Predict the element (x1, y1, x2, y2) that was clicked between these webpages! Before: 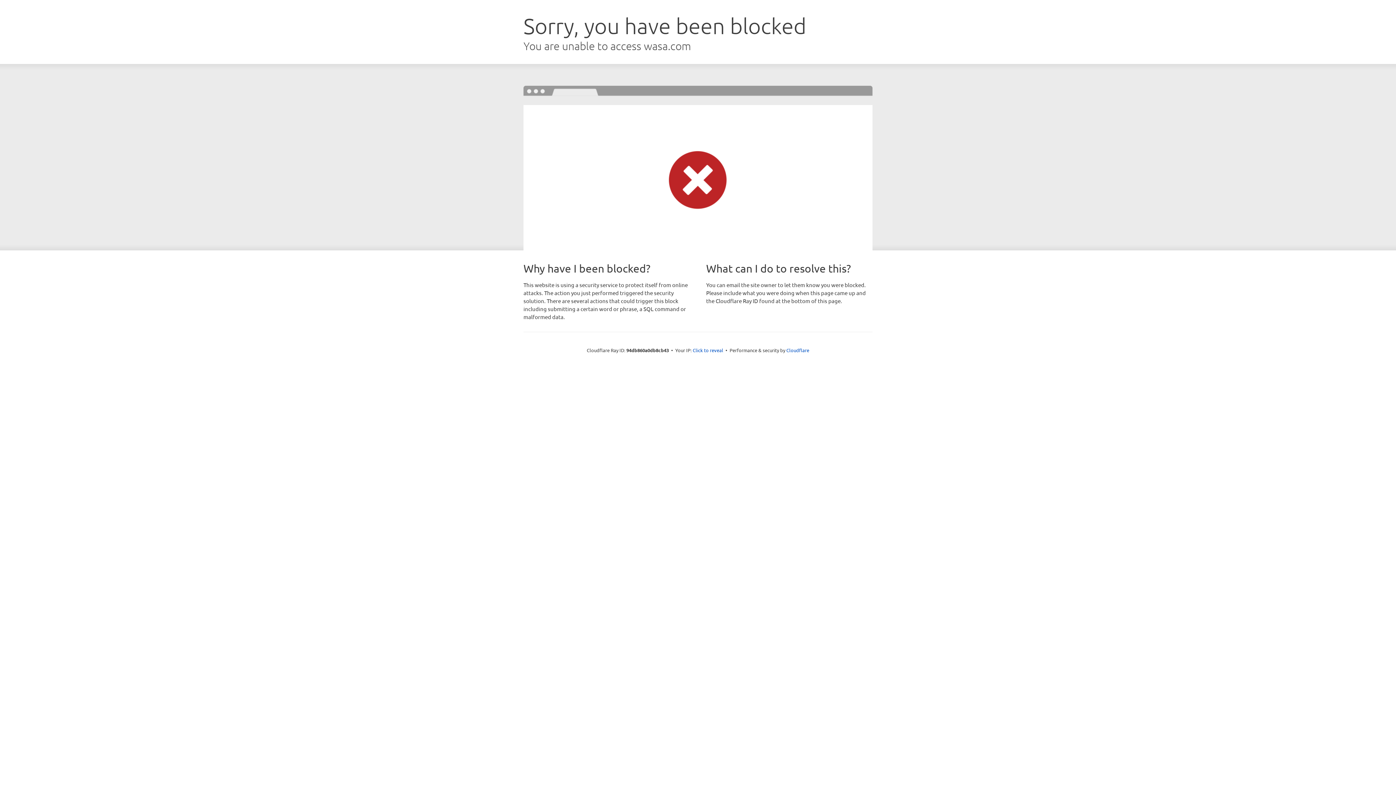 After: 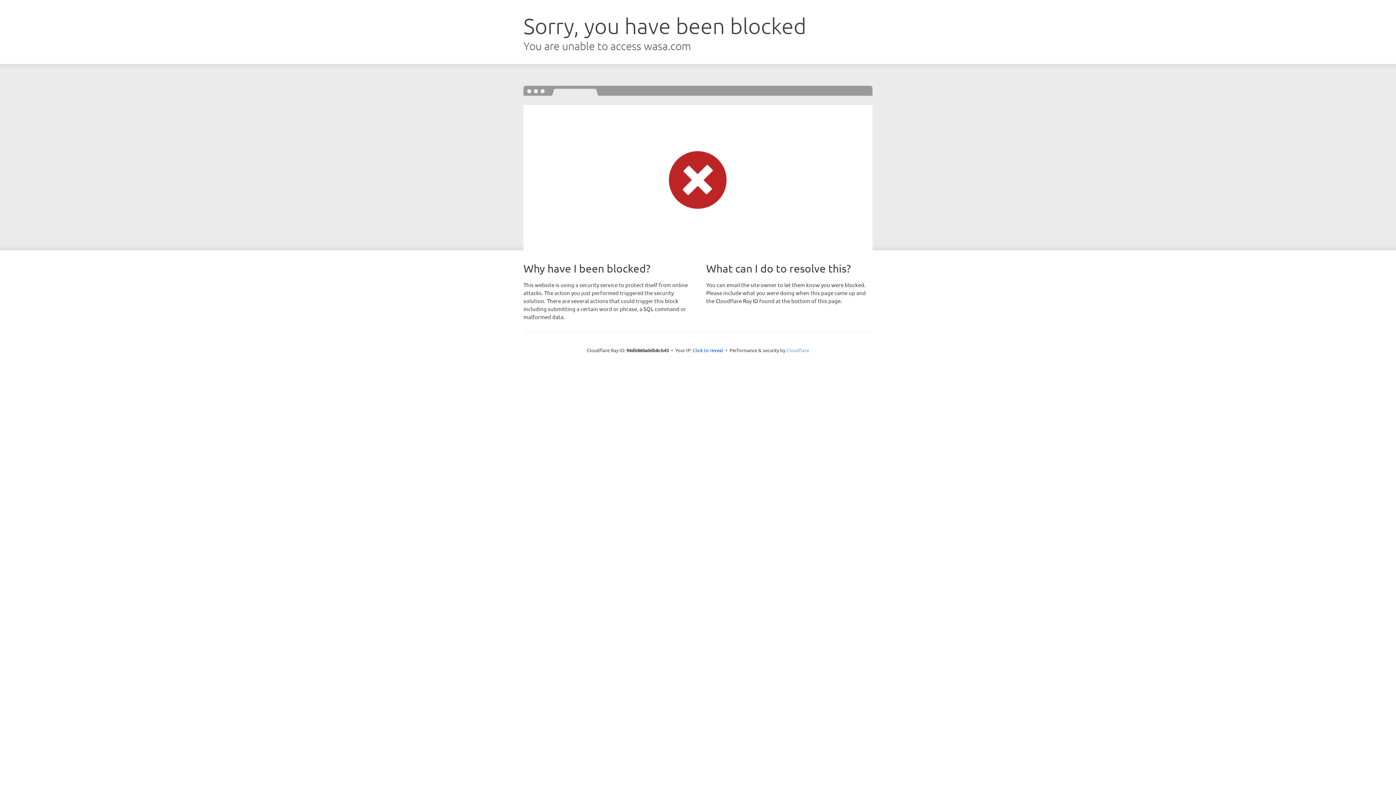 Action: label: Cloudflare bbox: (786, 347, 809, 353)